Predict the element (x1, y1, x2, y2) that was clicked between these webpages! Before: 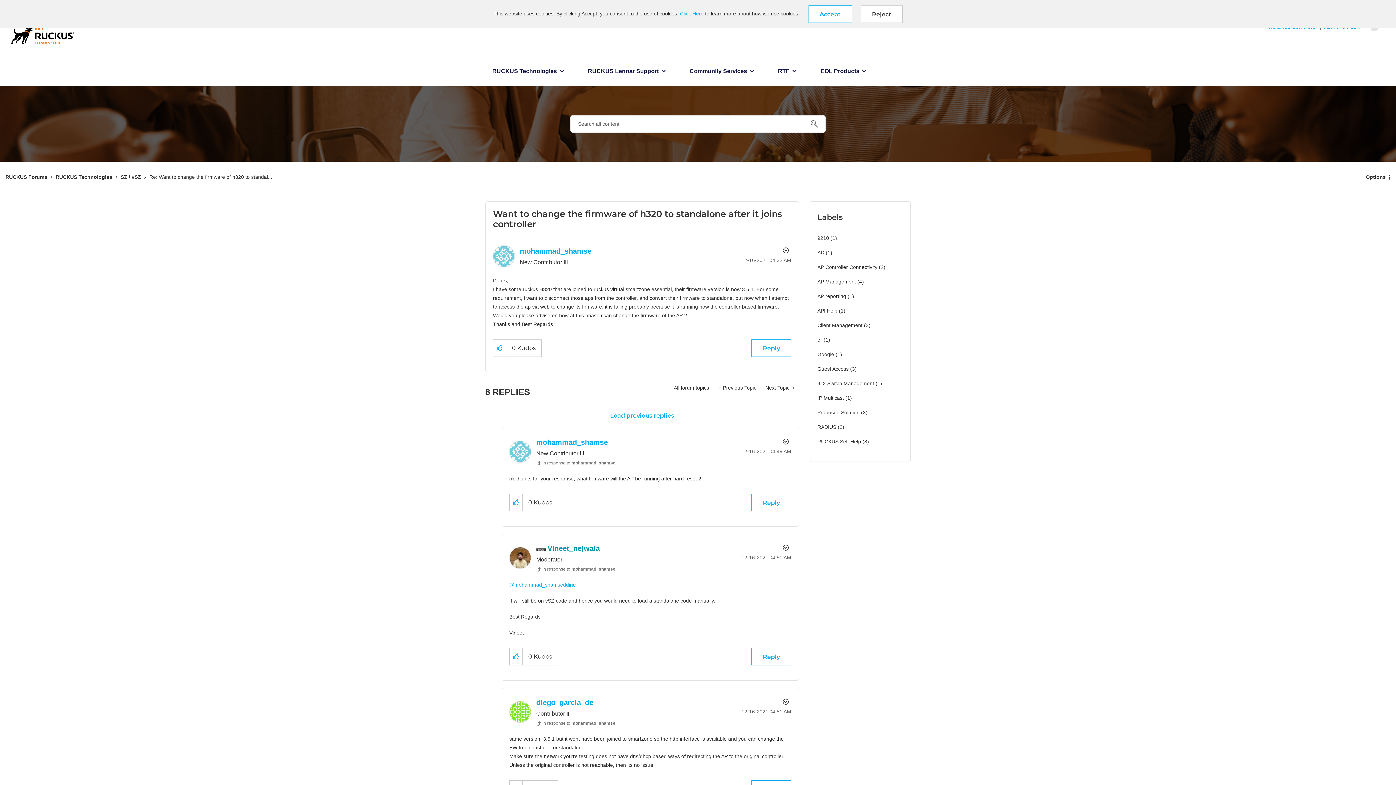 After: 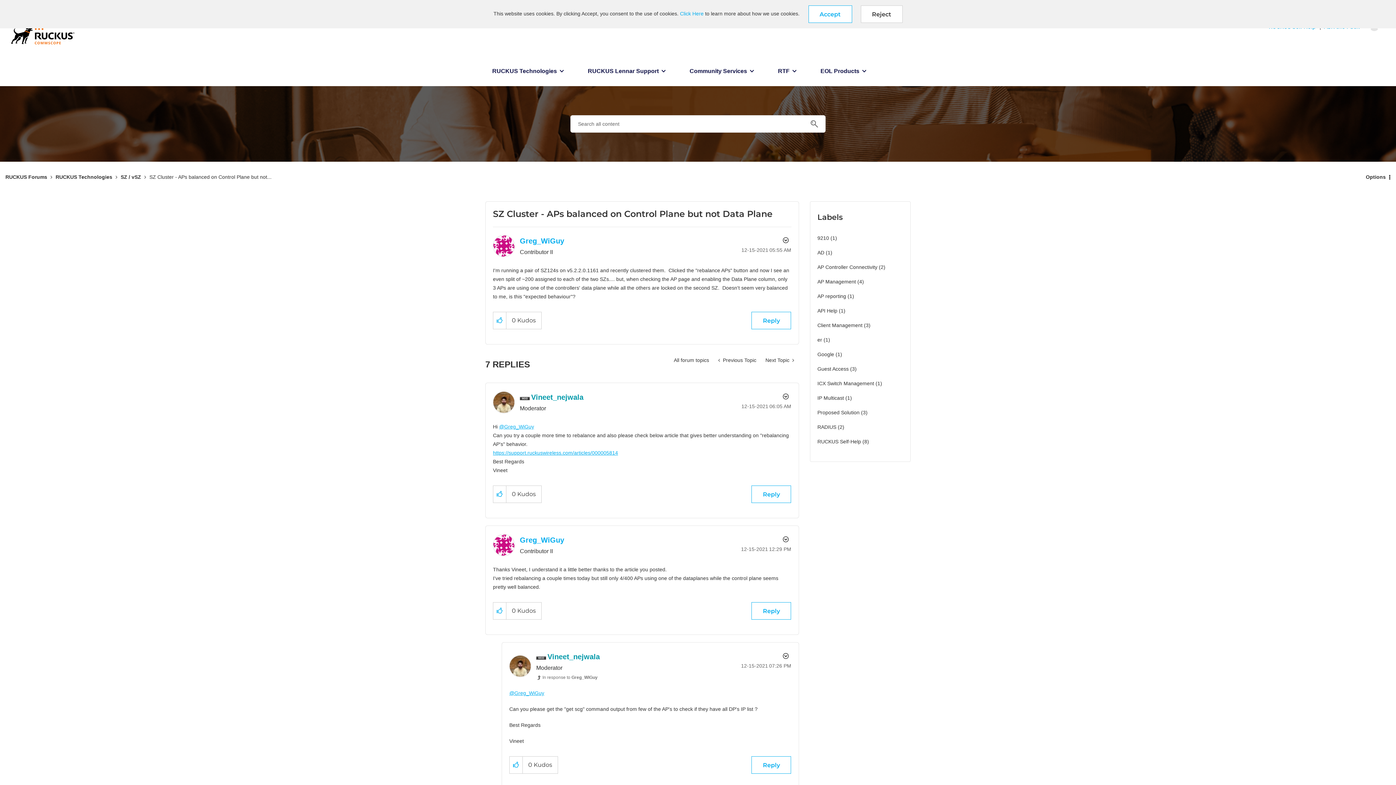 Action: bbox: (713, 381, 761, 394) label:  Previous Topic